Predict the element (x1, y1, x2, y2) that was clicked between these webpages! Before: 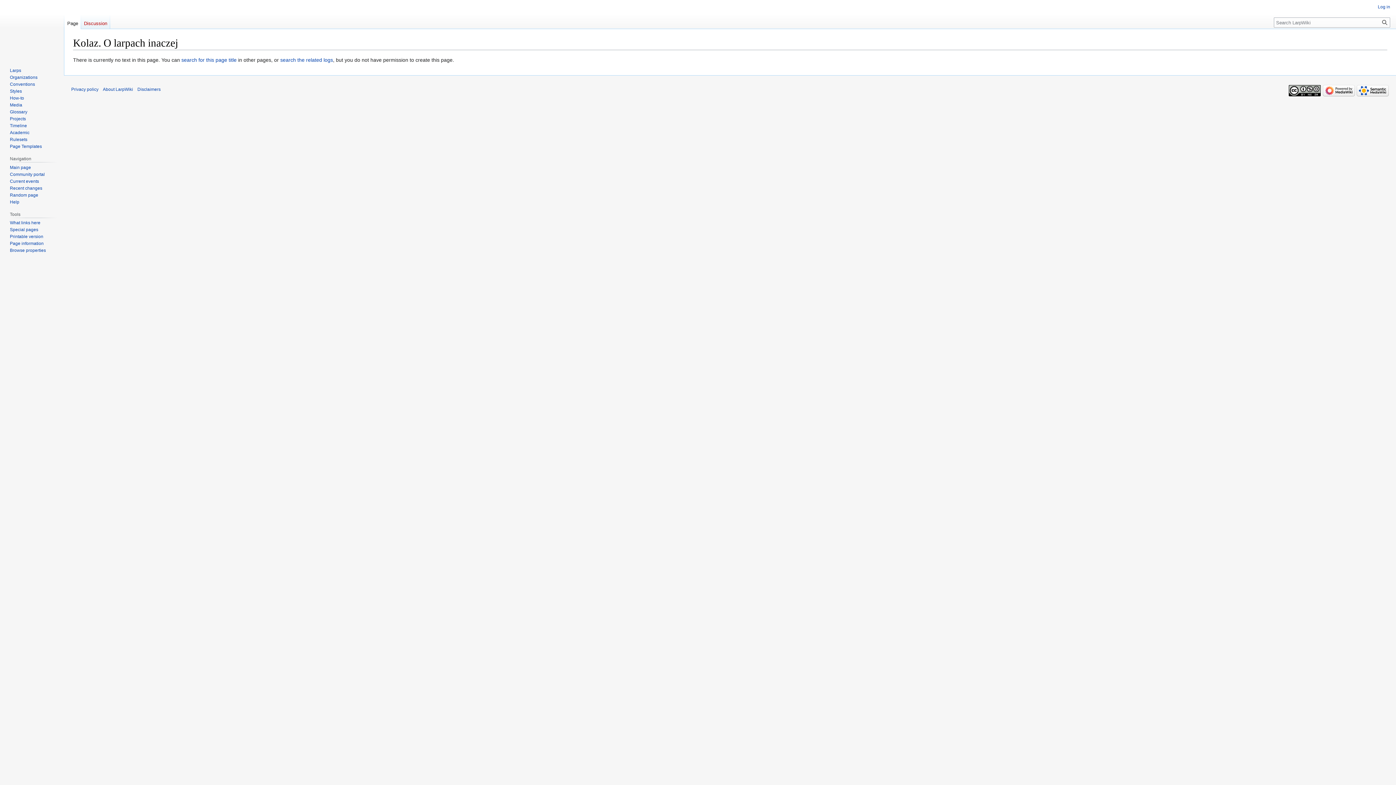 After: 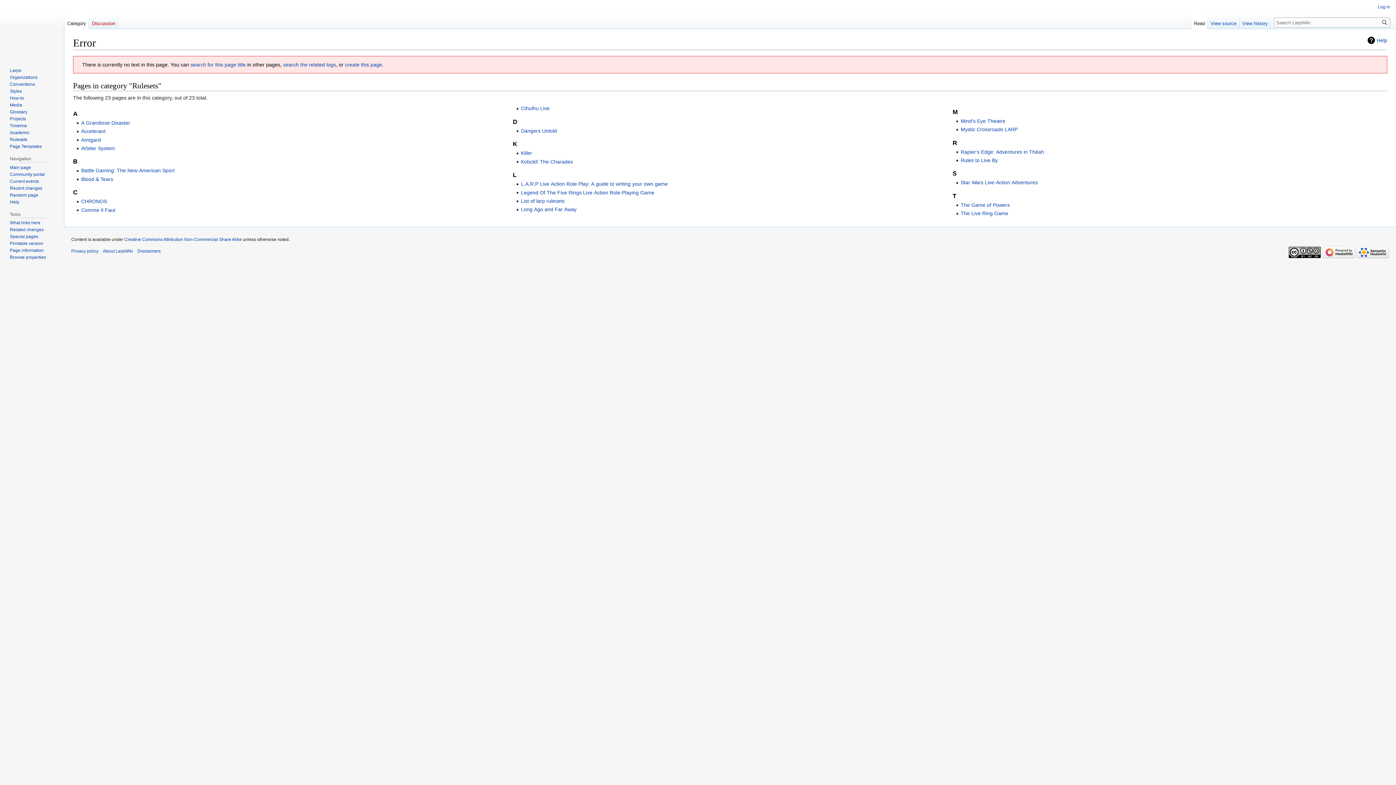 Action: bbox: (9, 137, 27, 142) label: Rulesets